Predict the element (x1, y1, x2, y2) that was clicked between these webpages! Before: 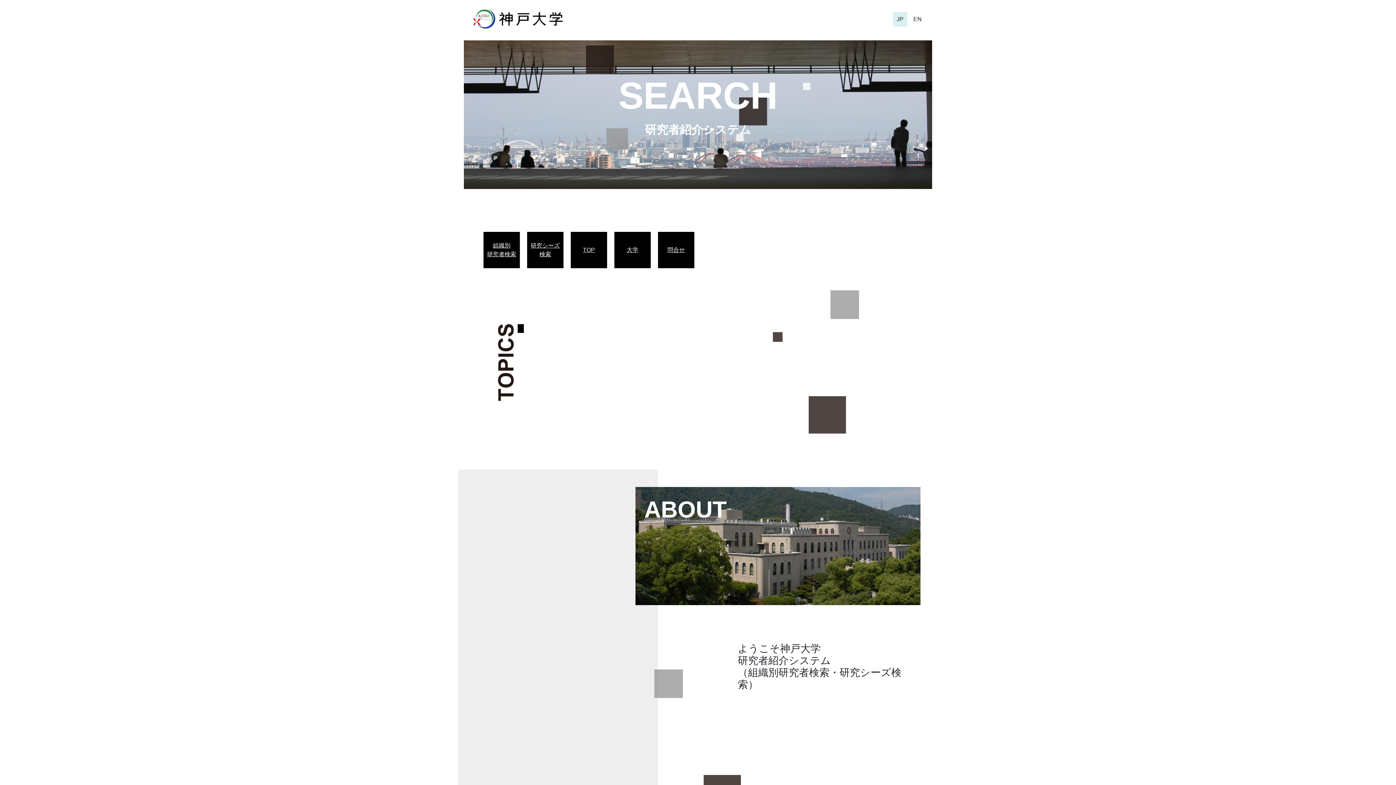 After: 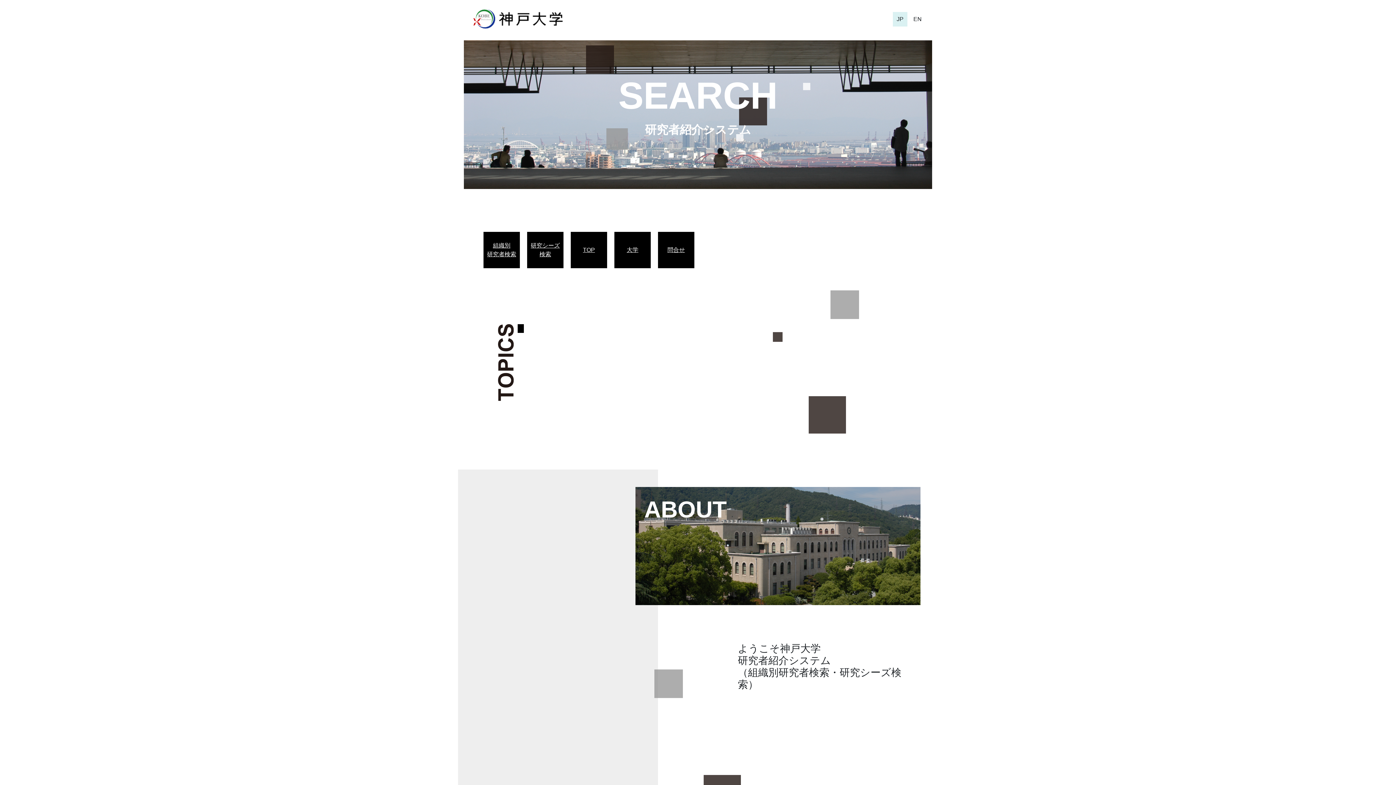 Action: bbox: (574, 245, 603, 254) label: TOP